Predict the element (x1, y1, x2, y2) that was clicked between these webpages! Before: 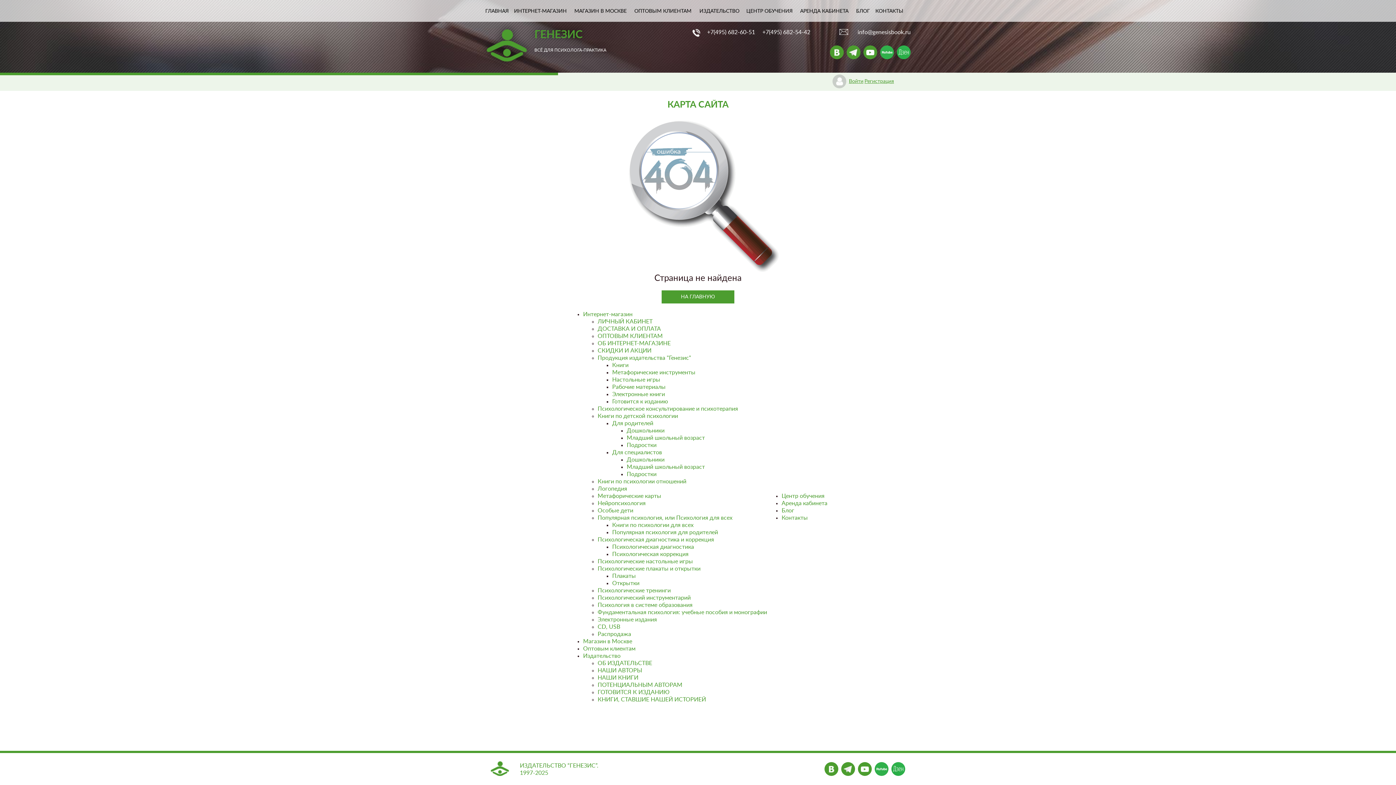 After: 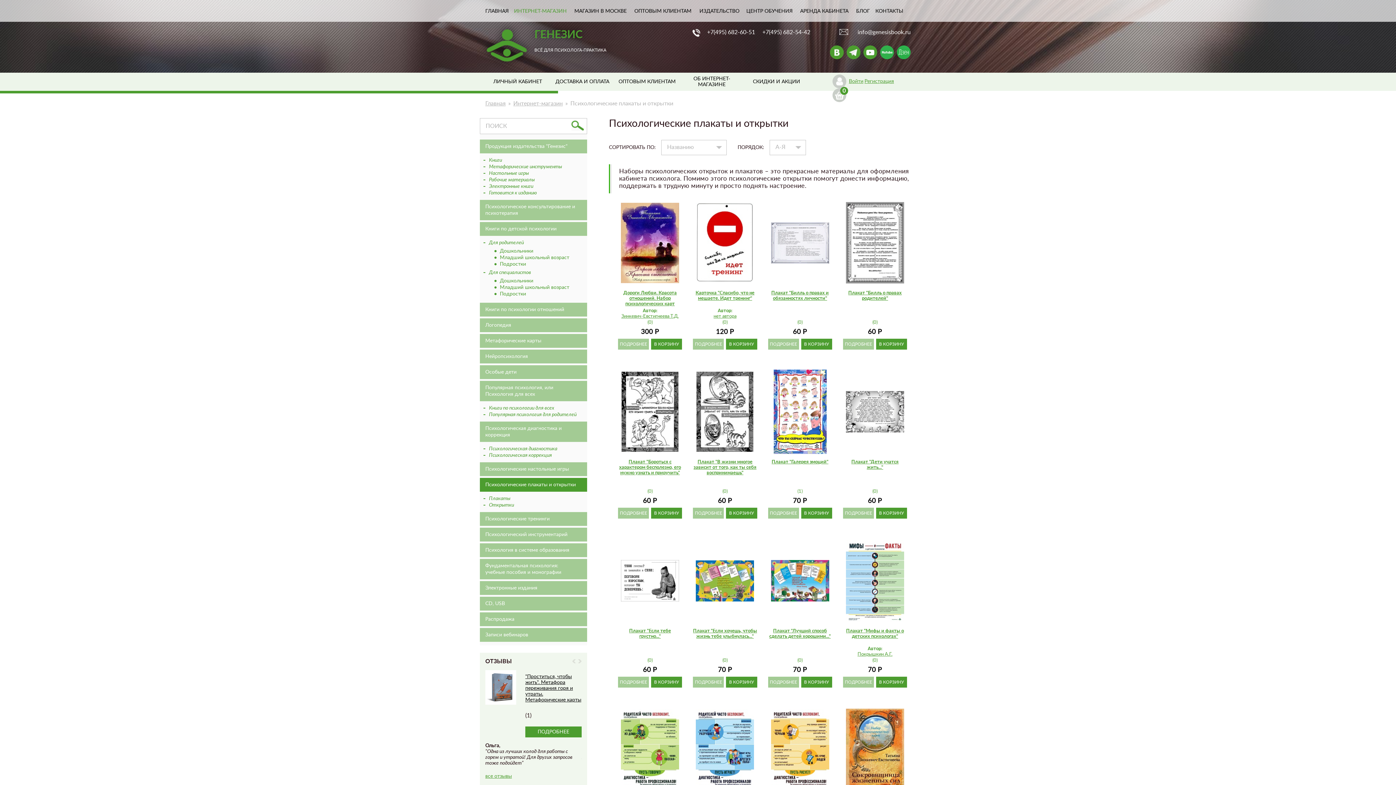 Action: label: Психологические плакаты и открытки bbox: (597, 566, 700, 572)